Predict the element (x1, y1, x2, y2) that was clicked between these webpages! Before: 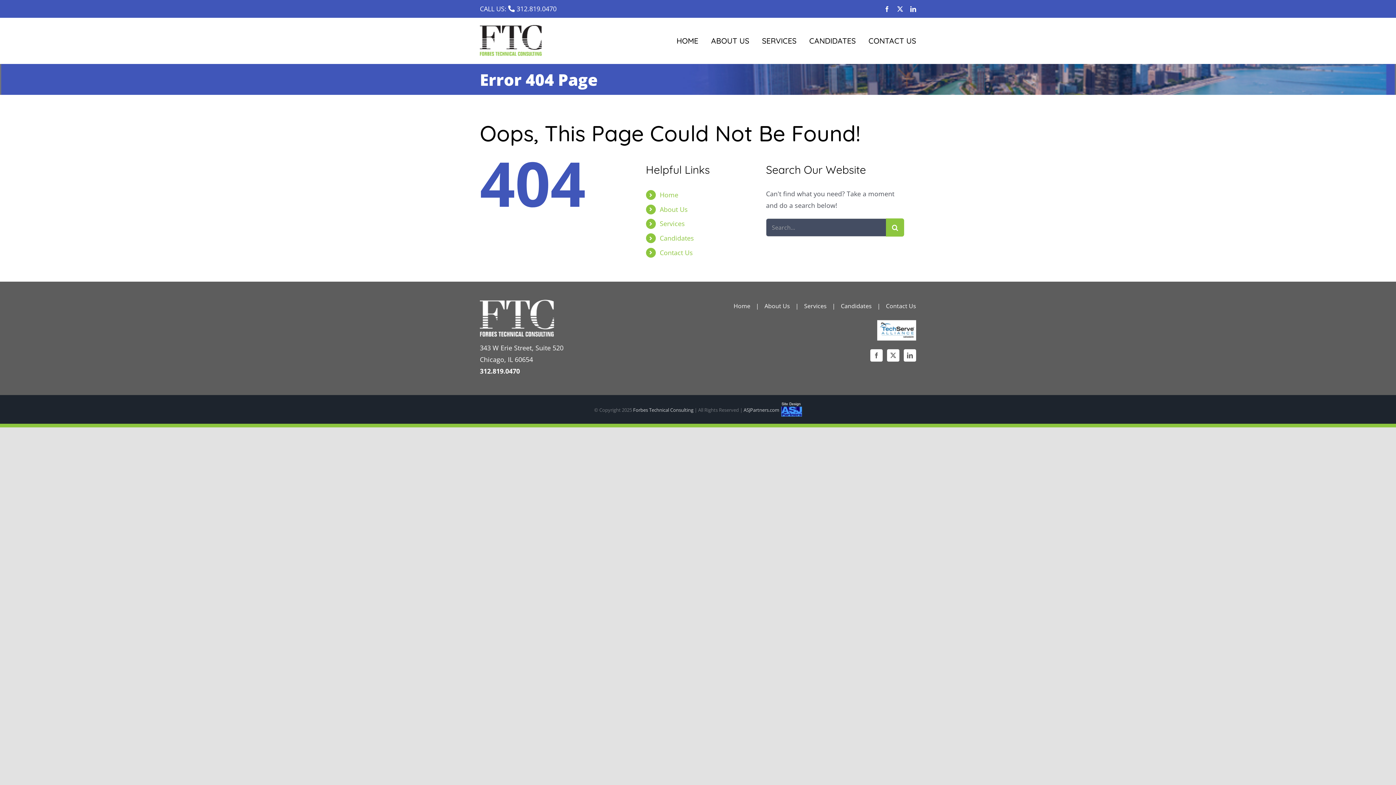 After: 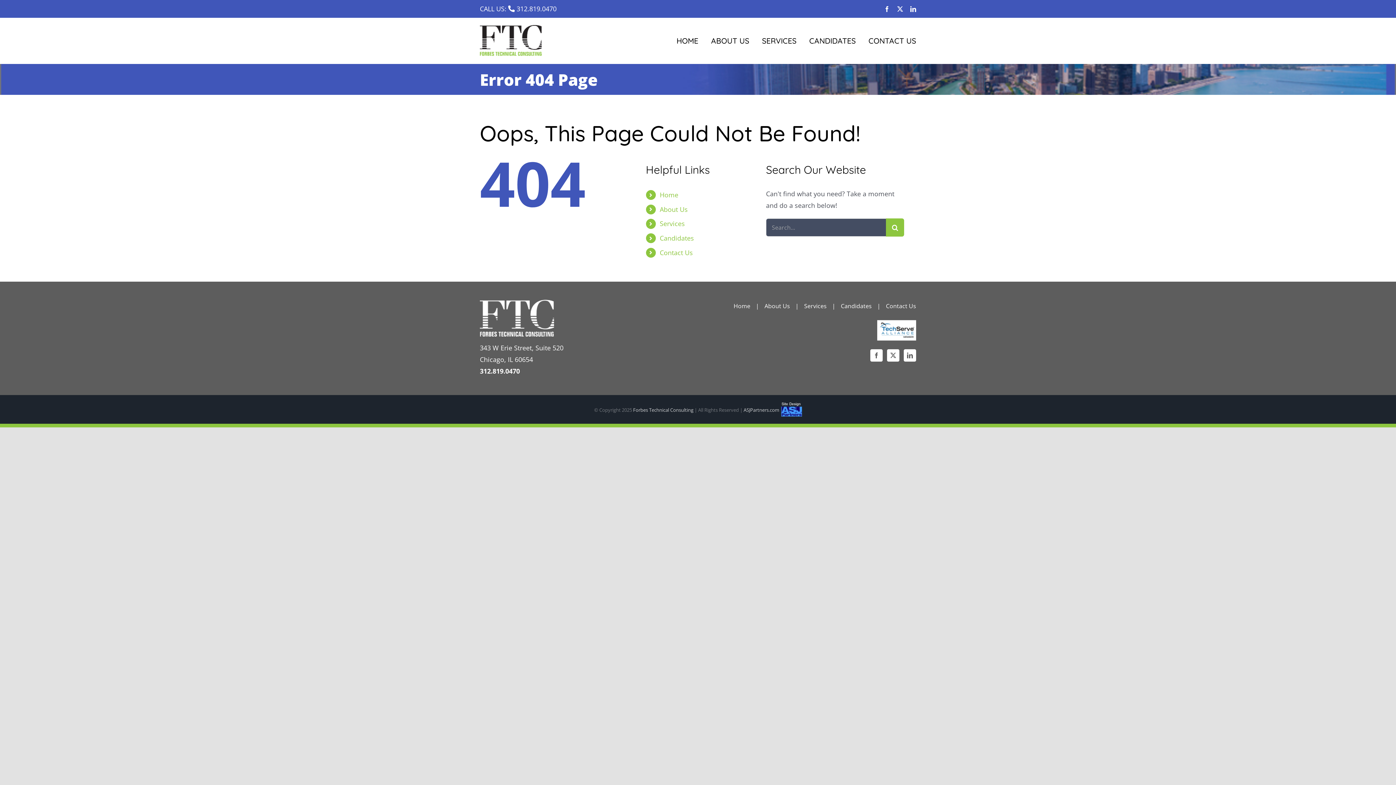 Action: label: Facebook bbox: (870, 349, 882, 361)